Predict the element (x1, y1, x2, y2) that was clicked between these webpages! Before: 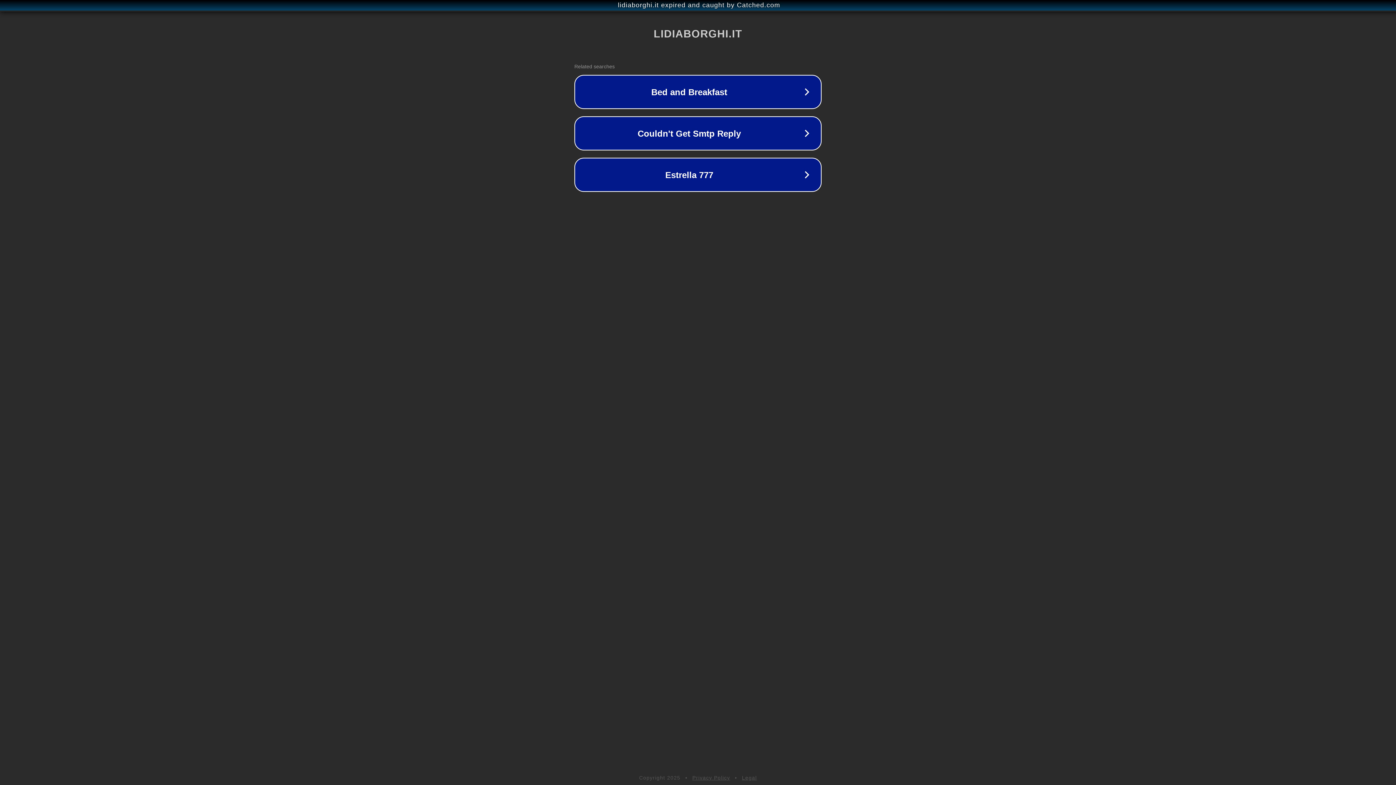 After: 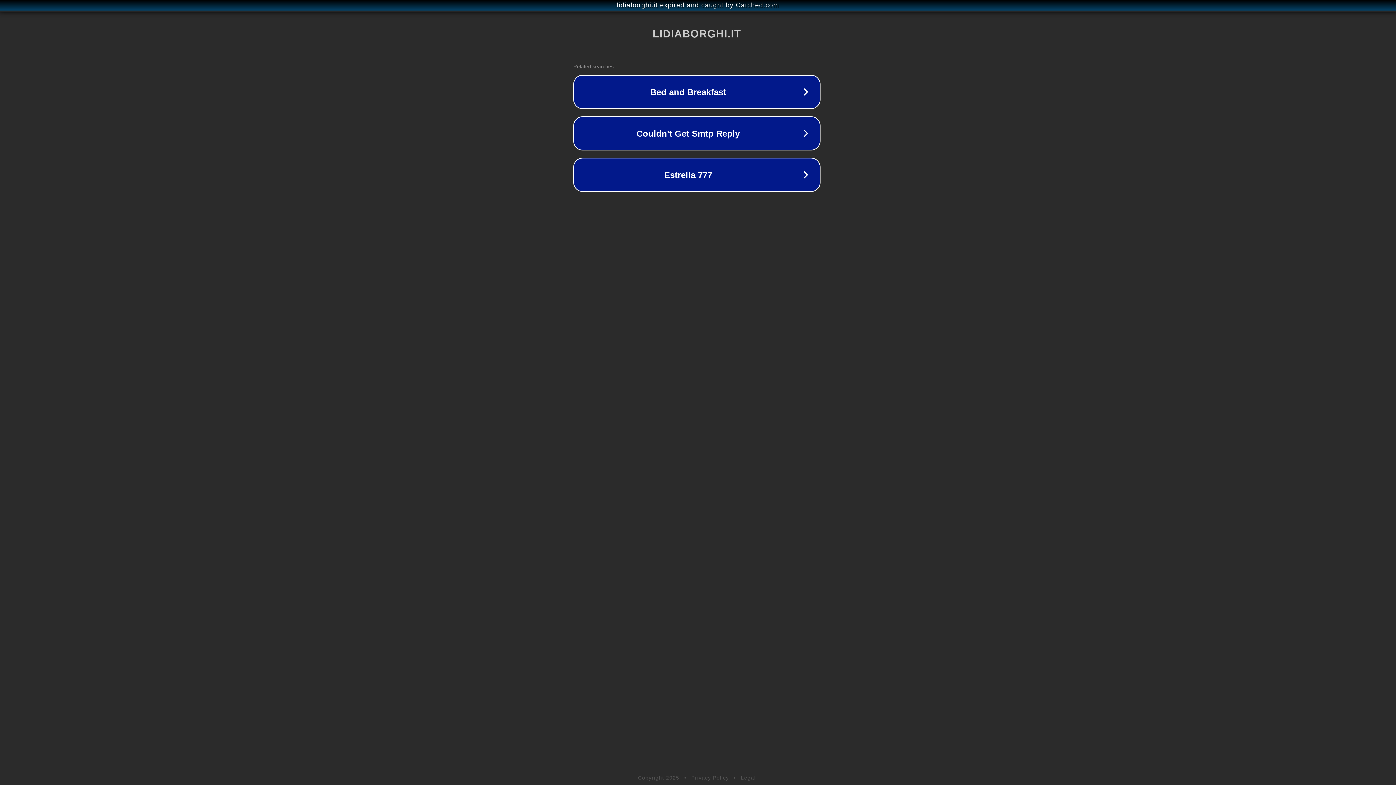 Action: bbox: (1, 1, 1397, 9) label: lidiaborghi.it expired and caught by Catched.com